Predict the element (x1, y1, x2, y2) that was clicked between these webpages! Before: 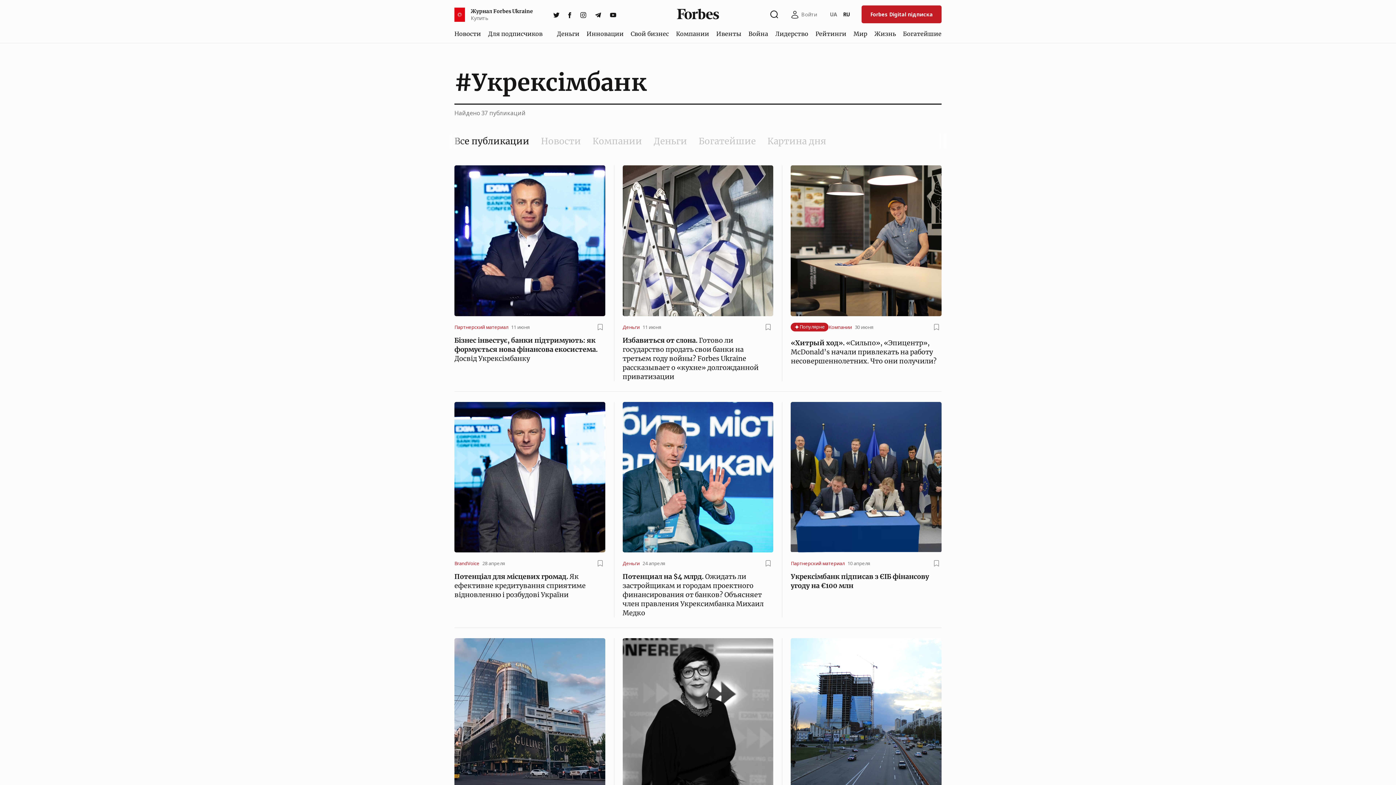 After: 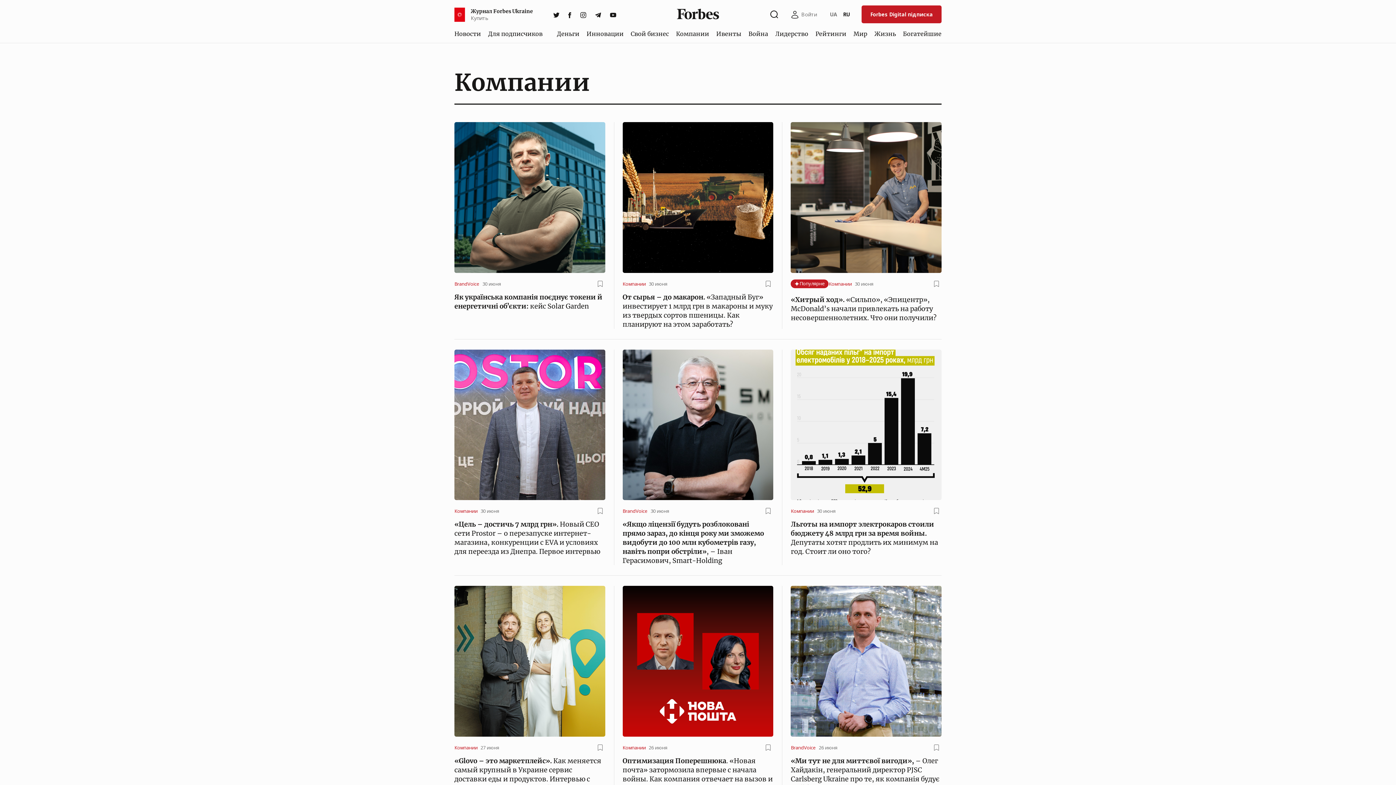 Action: bbox: (673, 26, 712, 40) label: Компании